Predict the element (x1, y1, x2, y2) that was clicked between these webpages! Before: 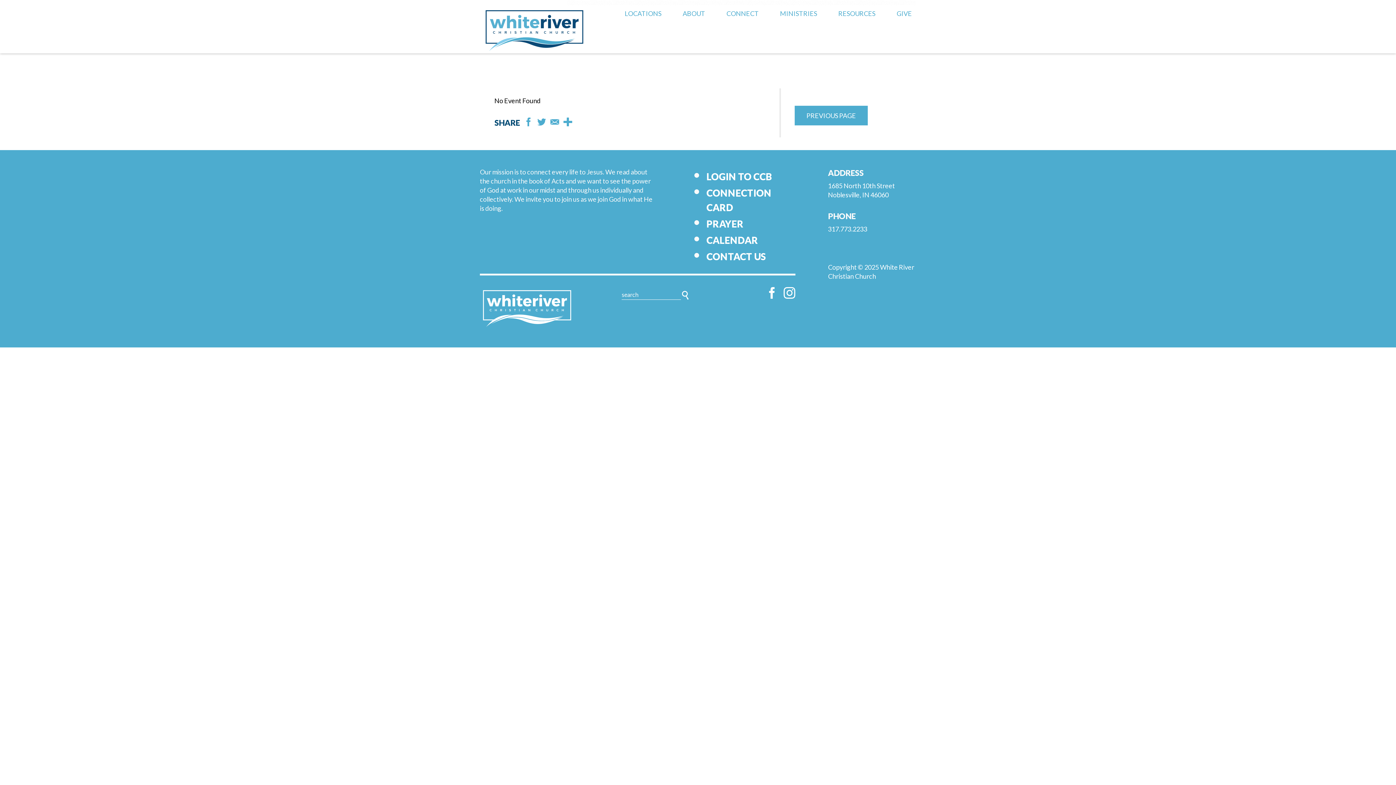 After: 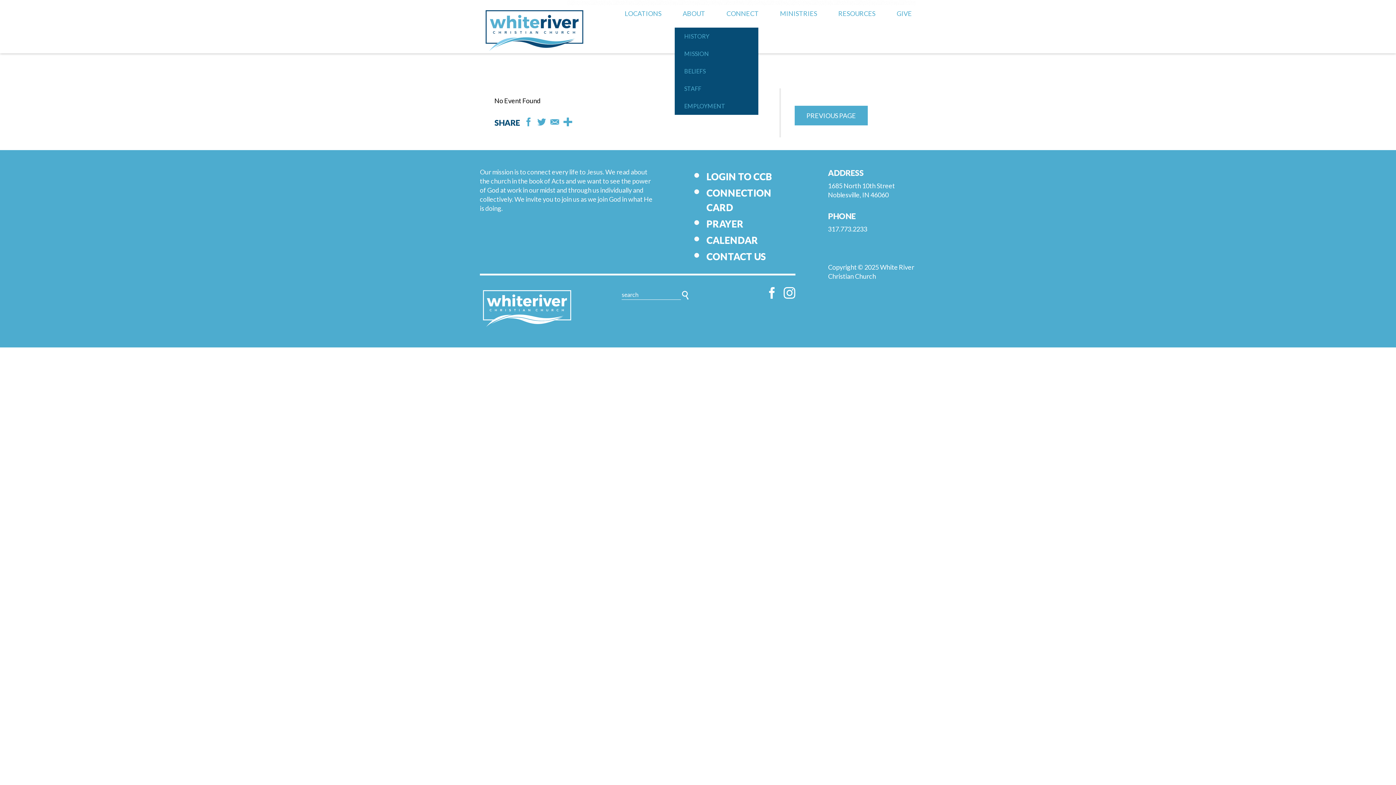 Action: label: ABOUT bbox: (678, 7, 709, 27)